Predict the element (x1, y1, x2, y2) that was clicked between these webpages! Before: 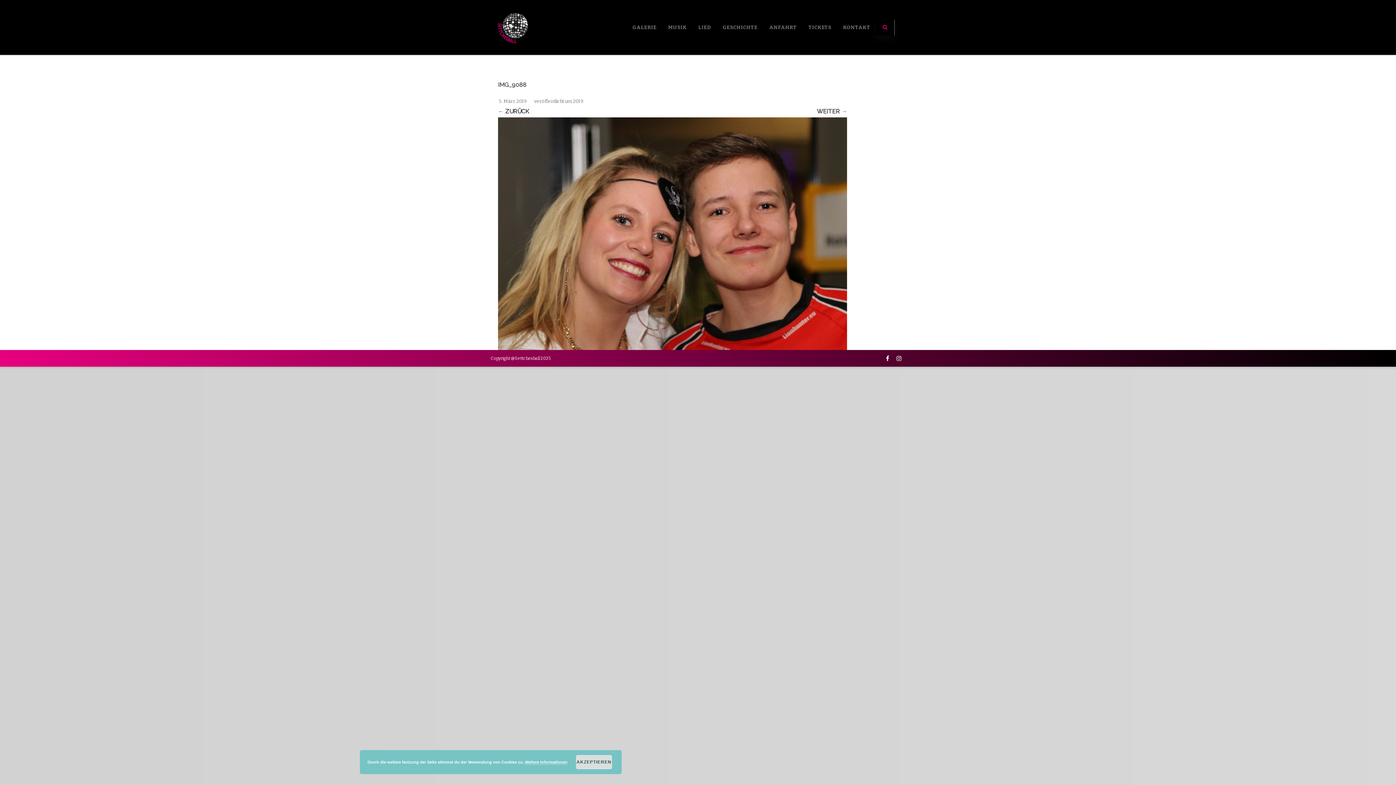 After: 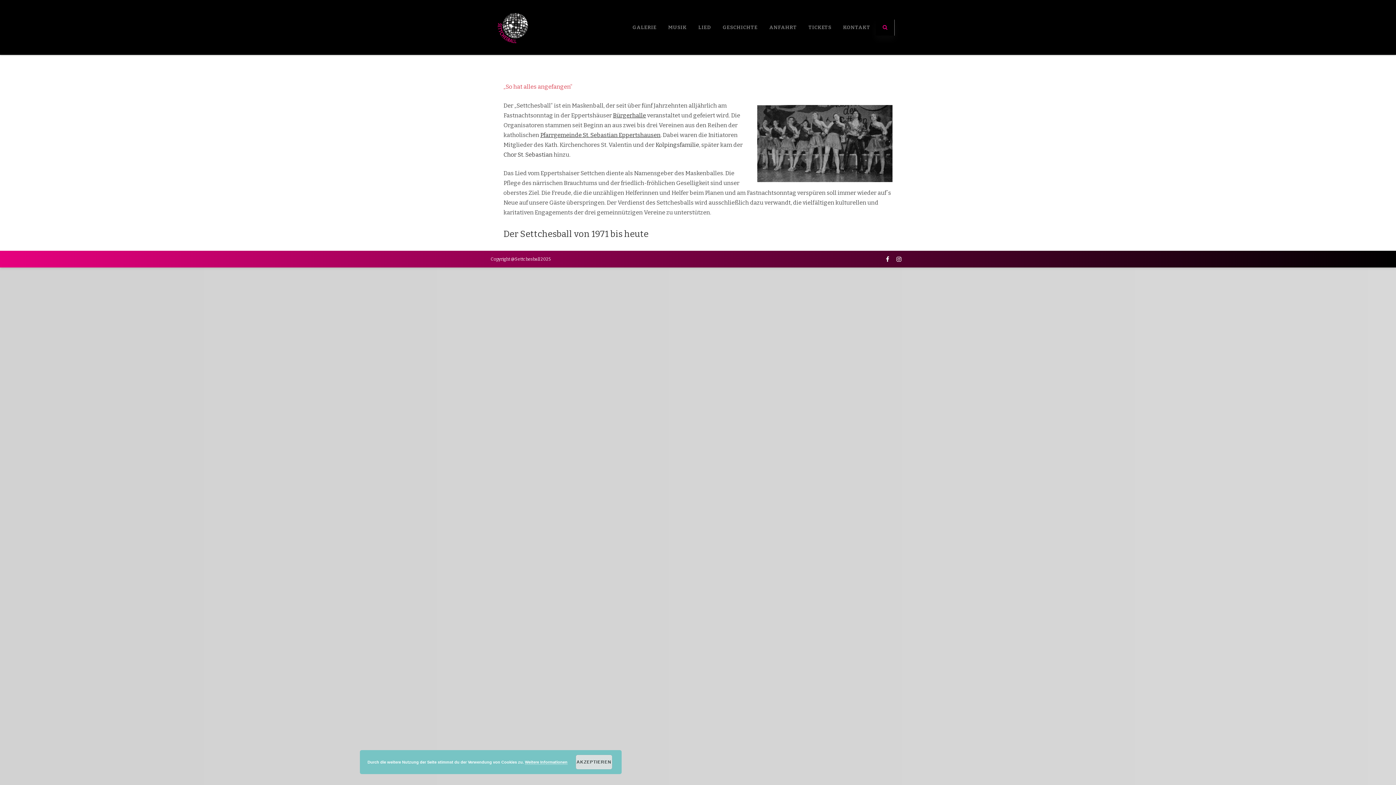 Action: bbox: (717, 18, 763, 36) label: GESCHICHTE